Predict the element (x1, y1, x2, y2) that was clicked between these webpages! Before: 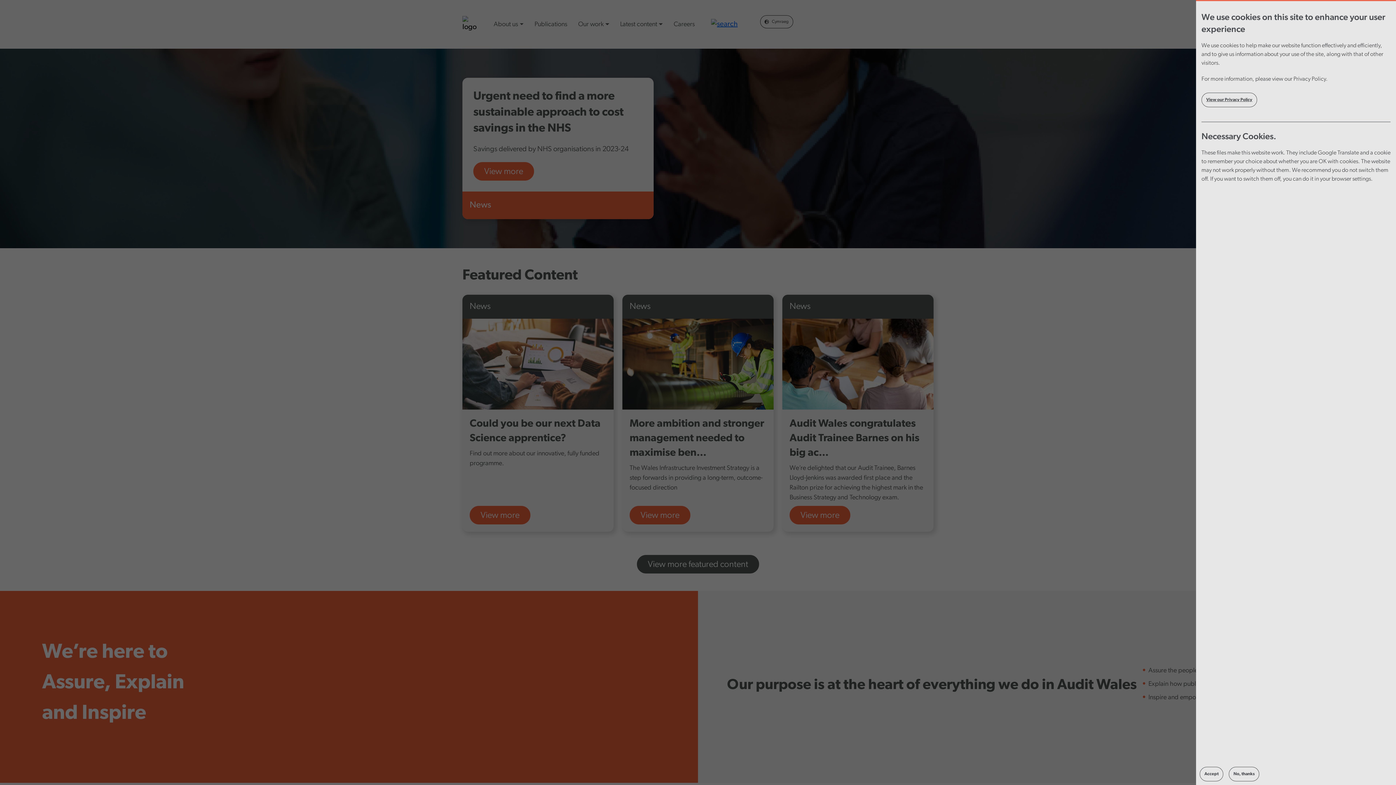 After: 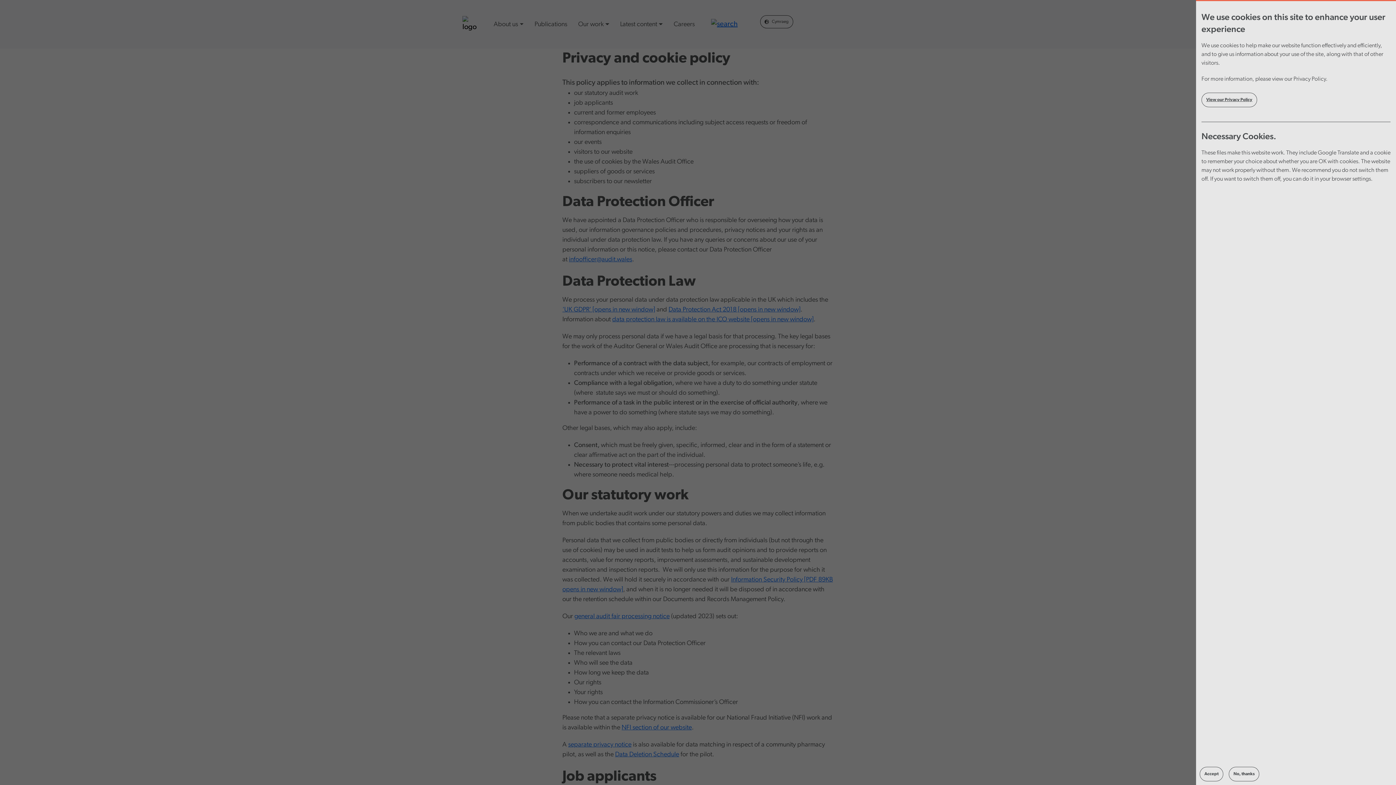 Action: label: View our Privacy Policy bbox: (1201, 92, 1257, 107)